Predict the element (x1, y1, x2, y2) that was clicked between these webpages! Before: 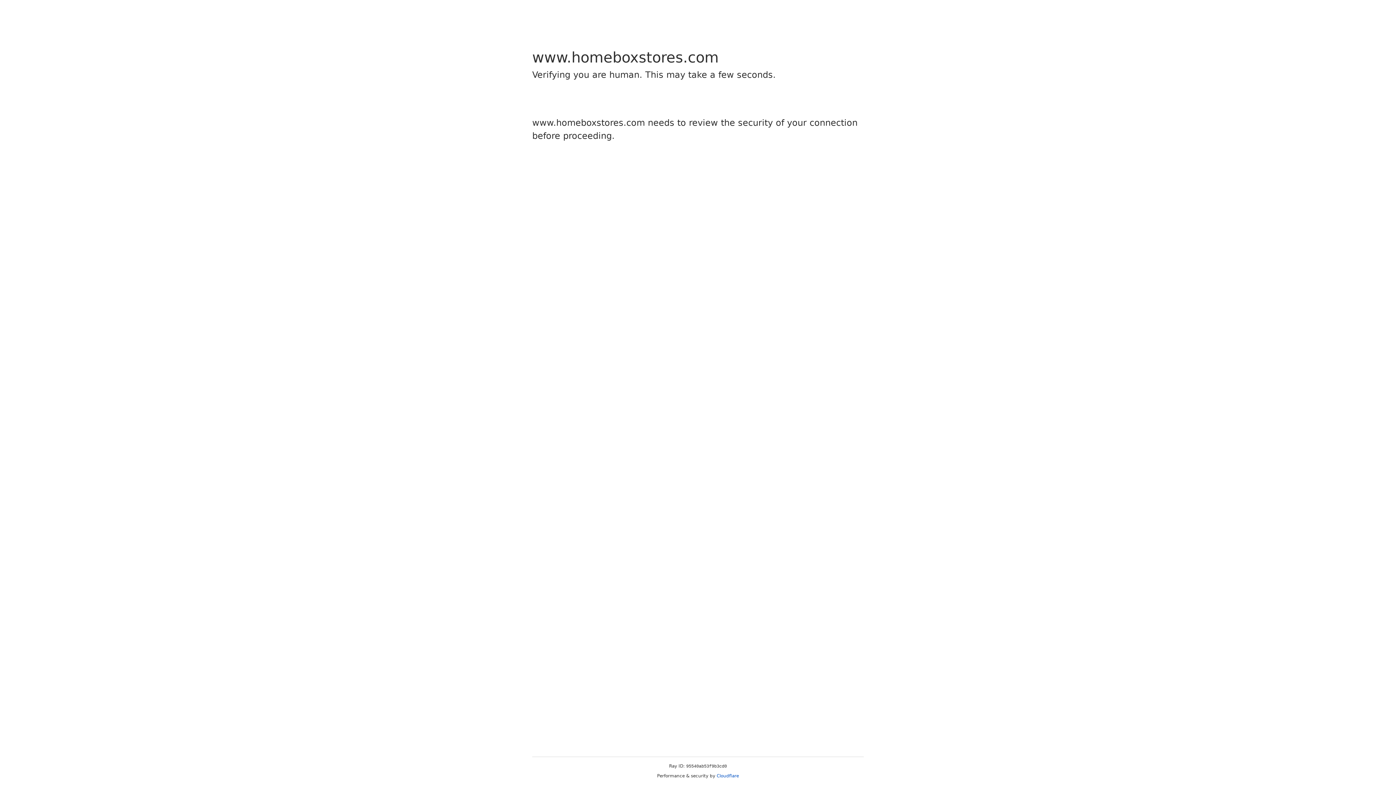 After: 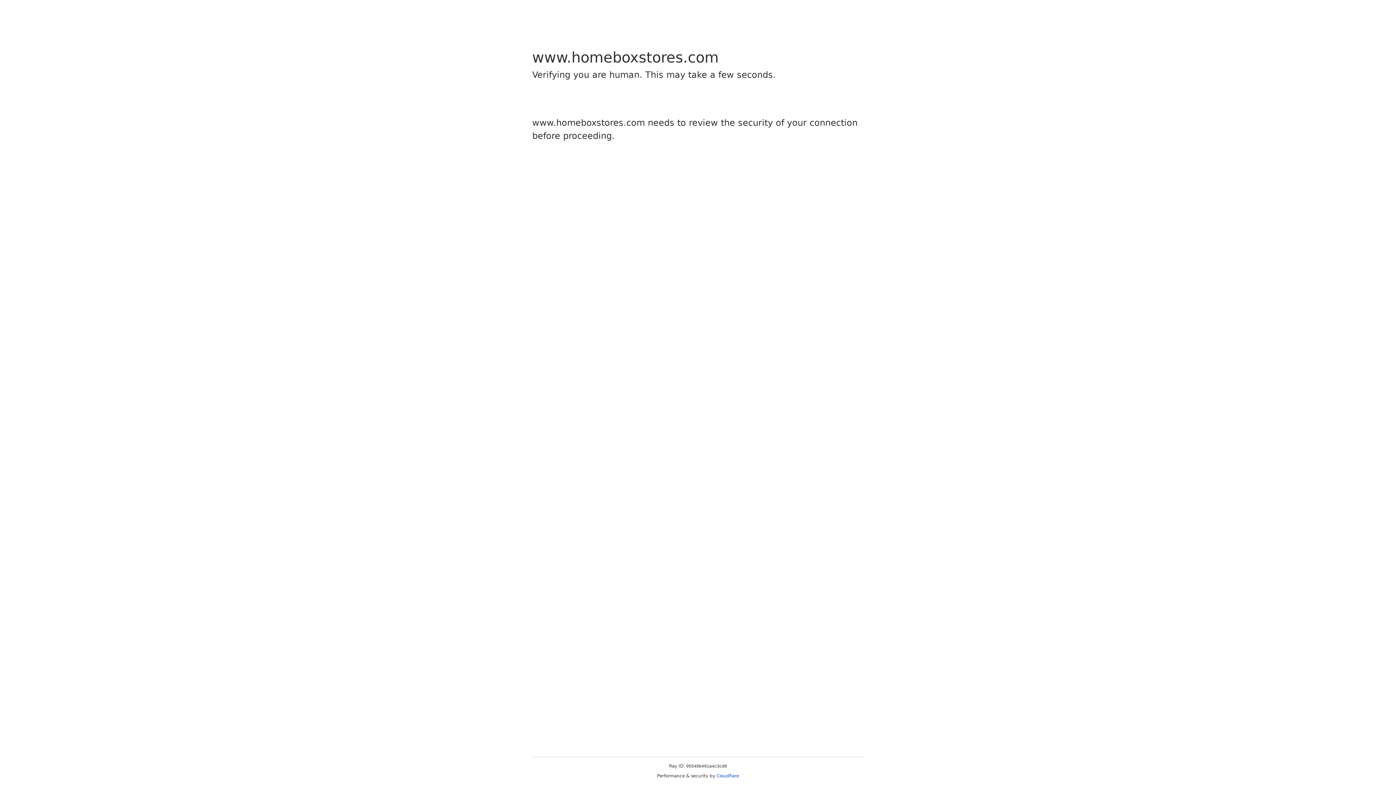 Action: bbox: (716, 773, 739, 778) label: Cloudflare